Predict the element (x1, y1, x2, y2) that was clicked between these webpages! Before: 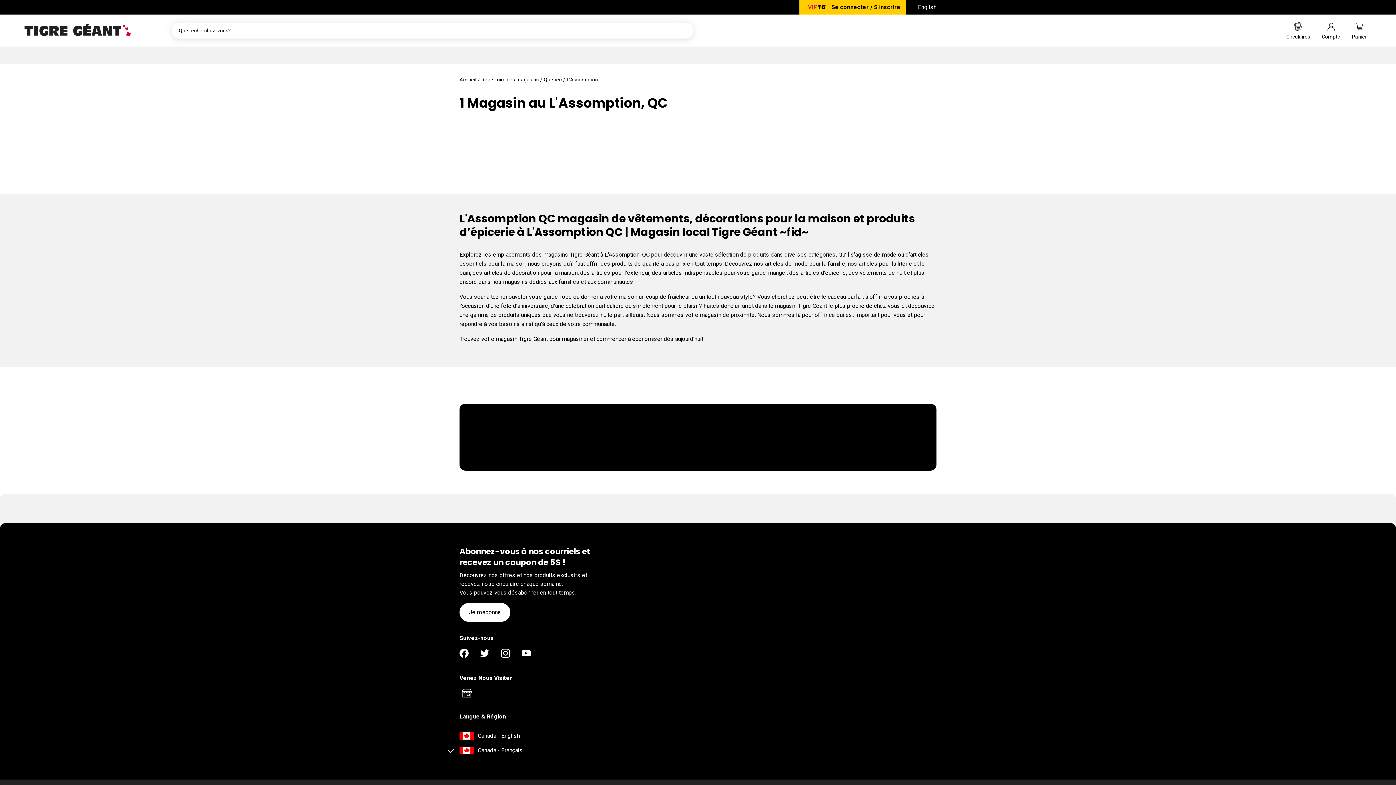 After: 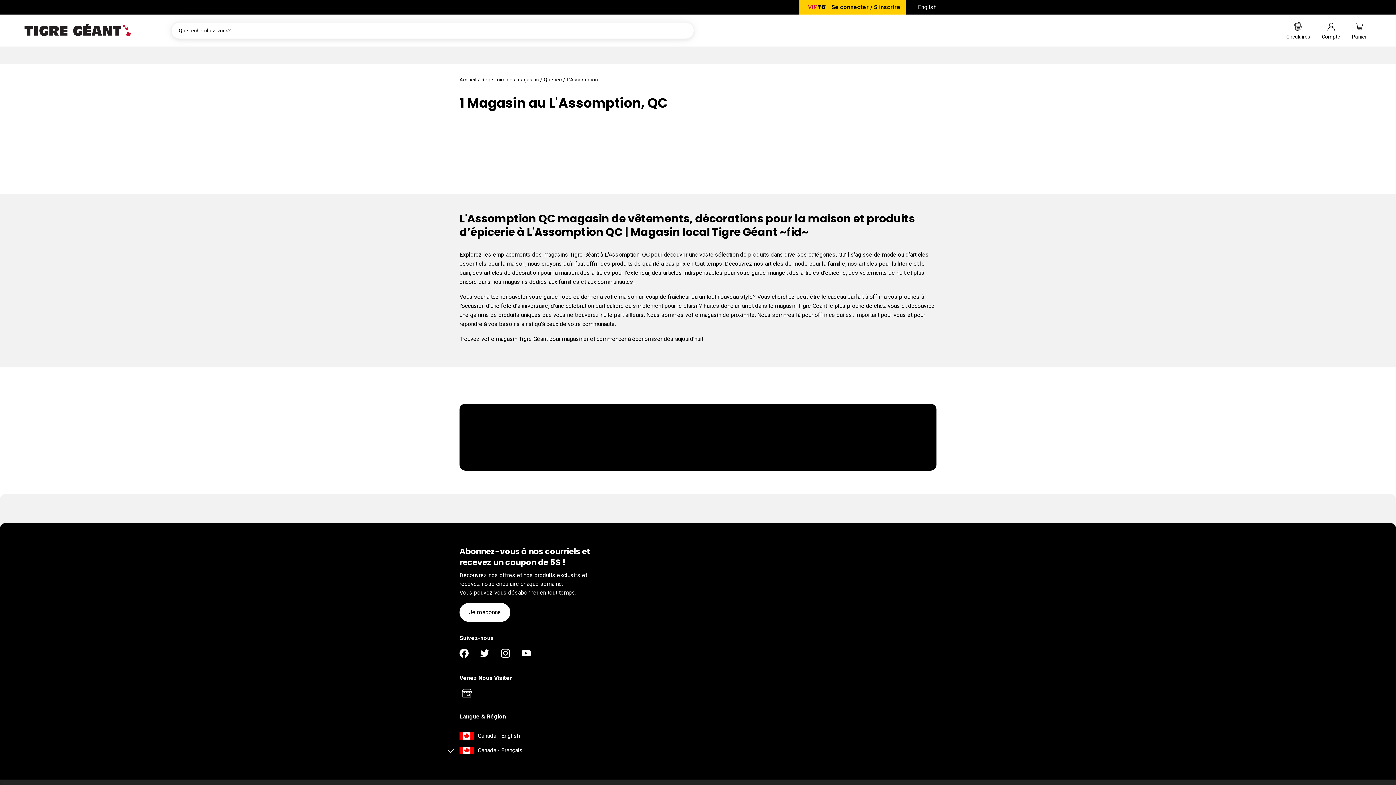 Action: label: Obtenir un itinéraire bbox: (452, 152, 517, 161)